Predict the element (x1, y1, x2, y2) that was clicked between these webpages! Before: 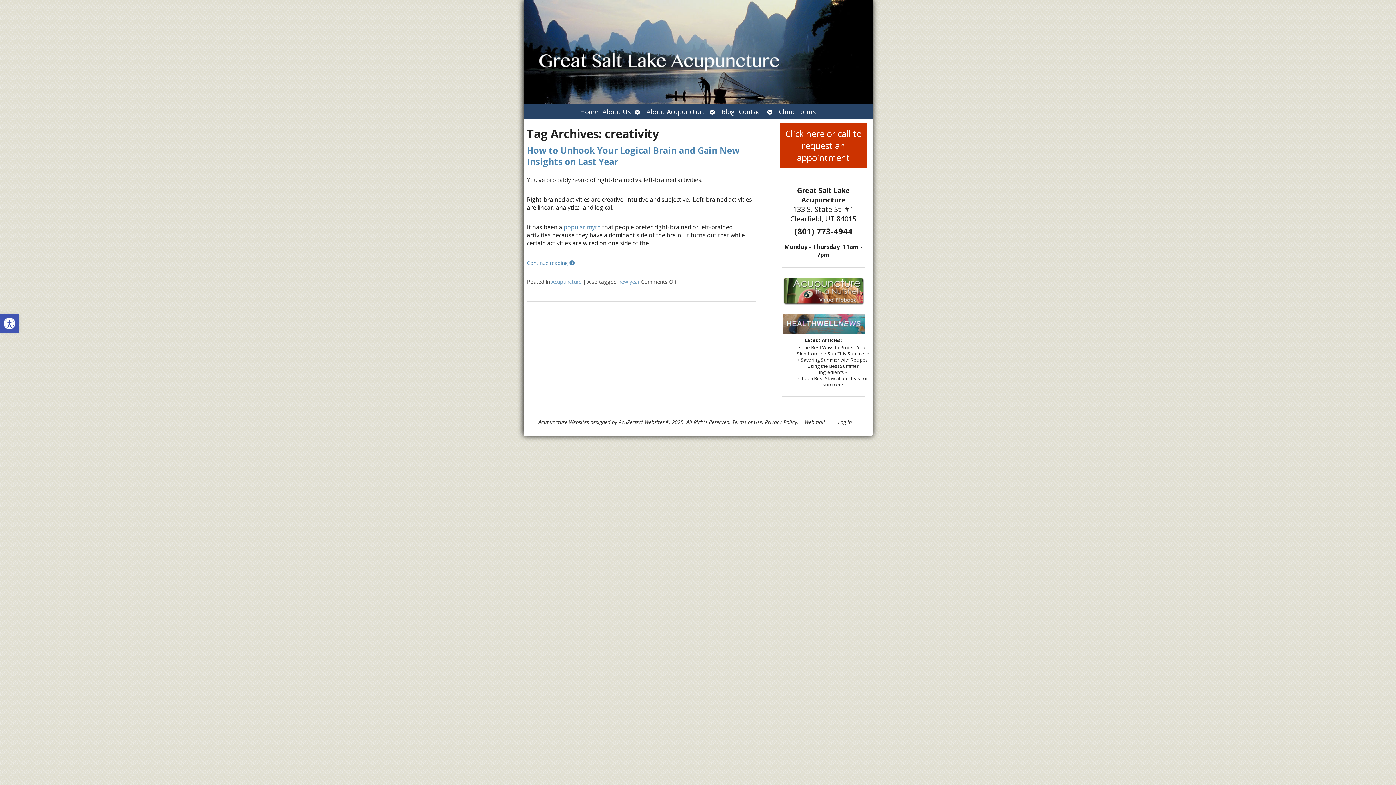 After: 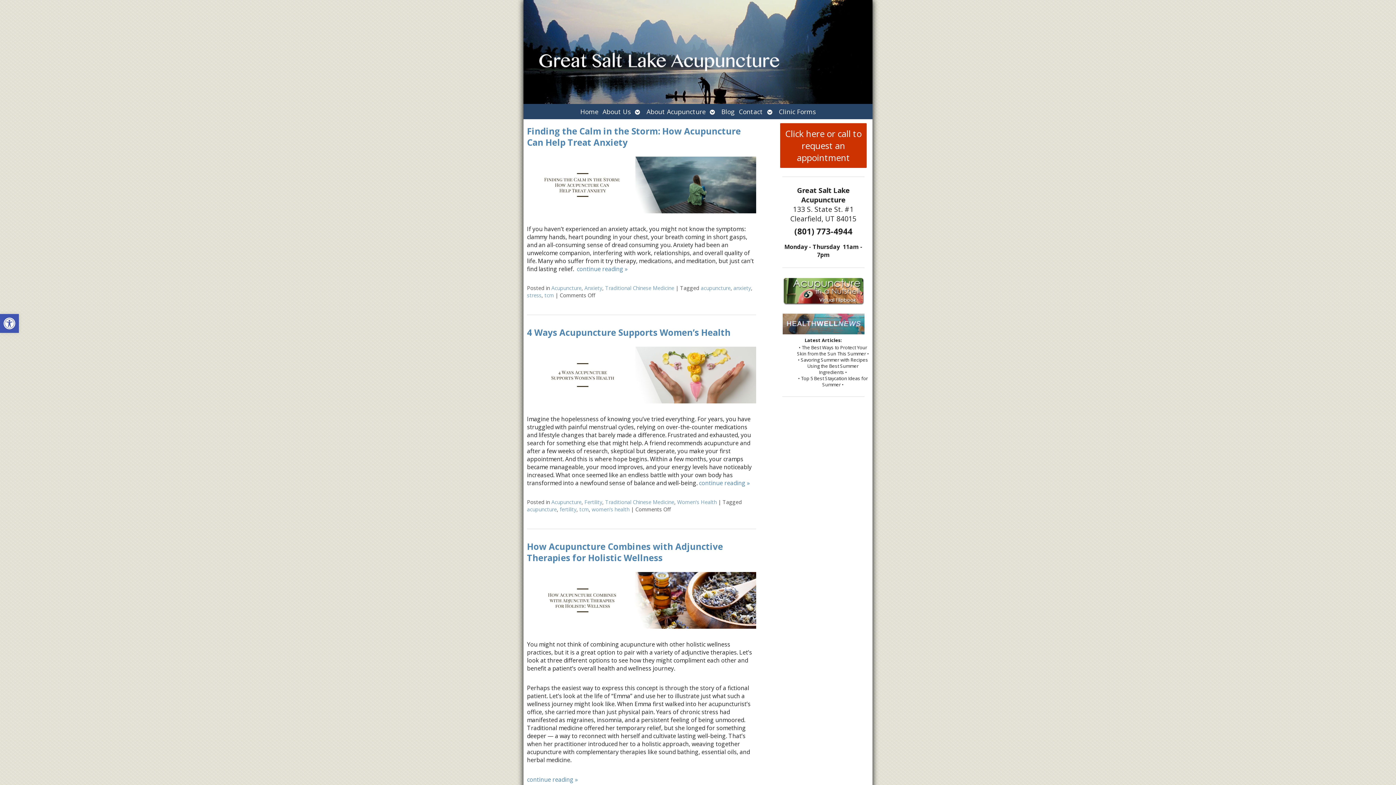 Action: label: Blog bbox: (719, 103, 736, 119)